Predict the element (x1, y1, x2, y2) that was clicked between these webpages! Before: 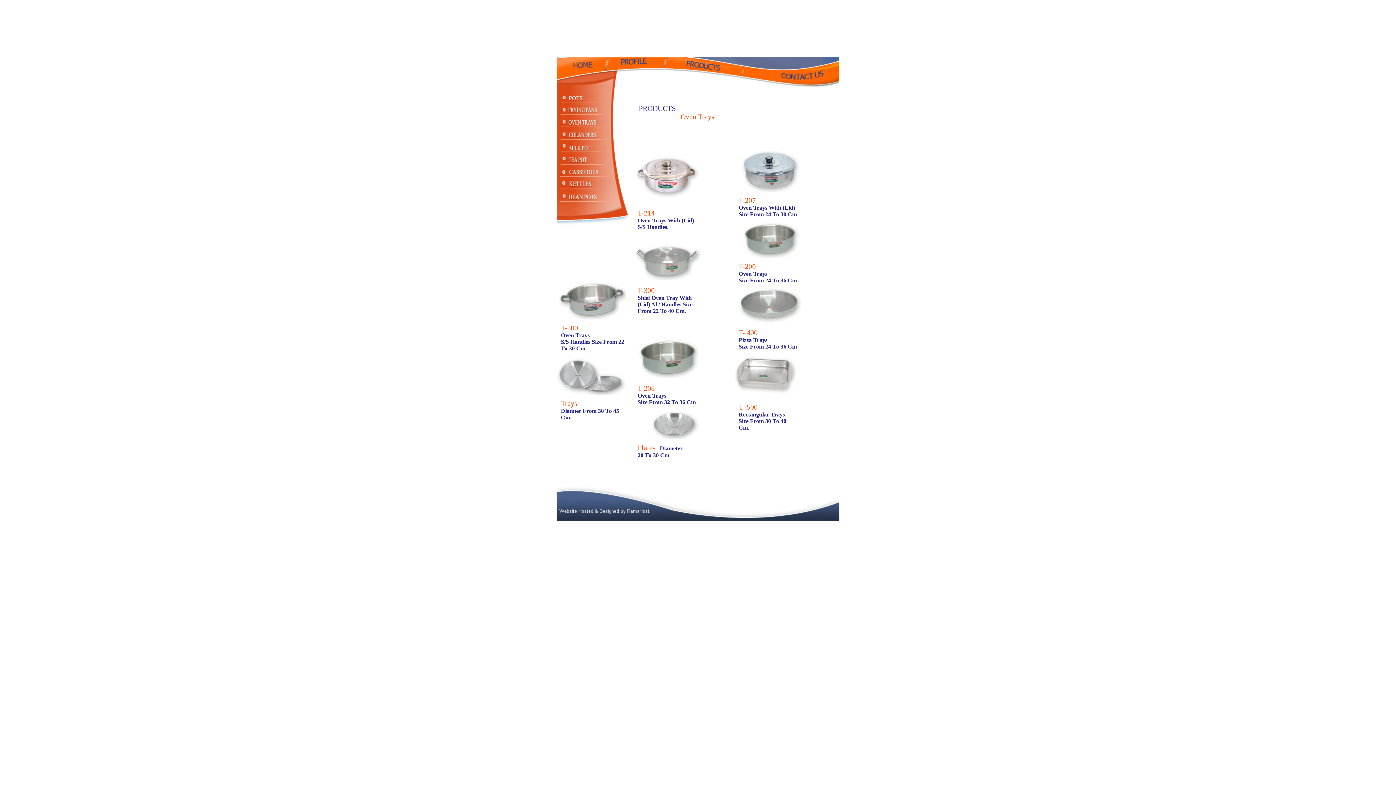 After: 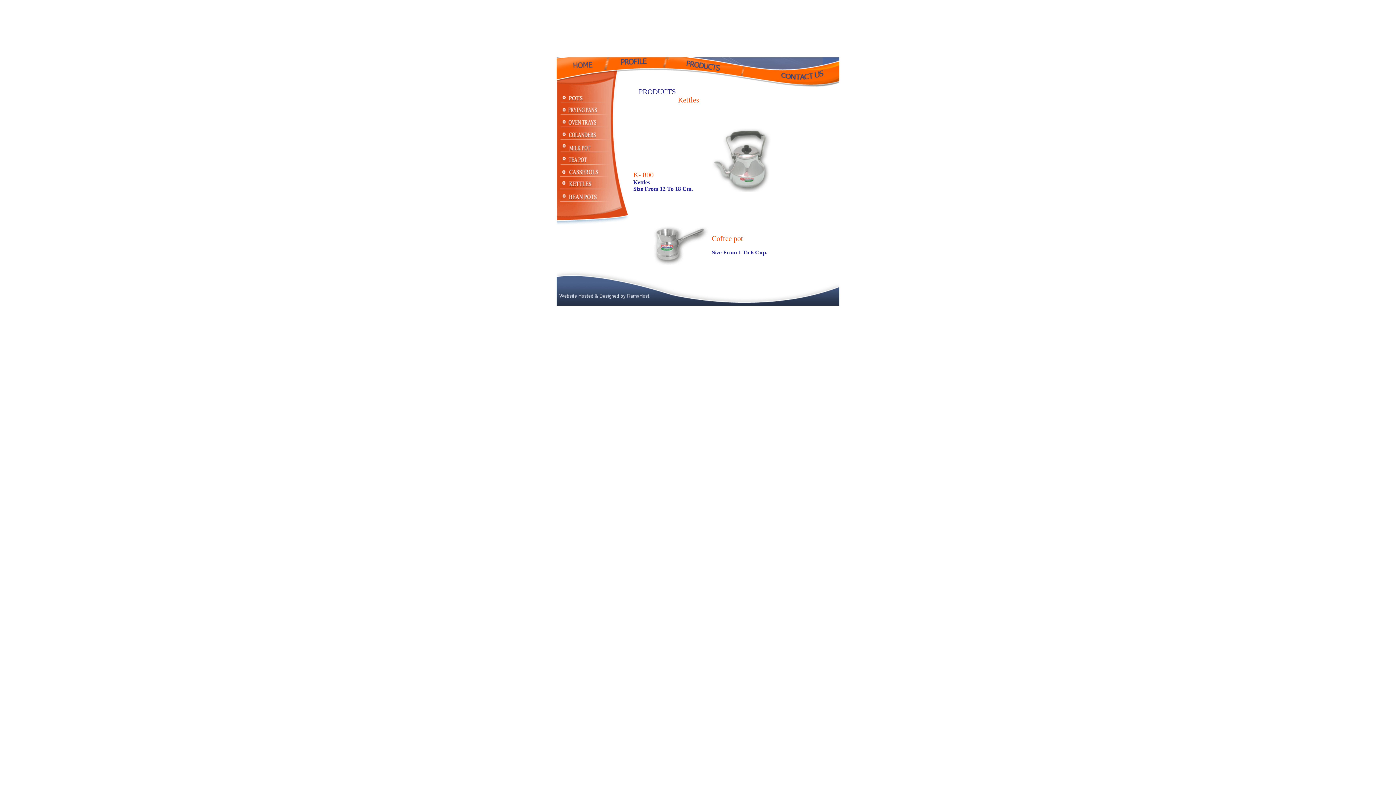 Action: bbox: (556, 186, 615, 192)